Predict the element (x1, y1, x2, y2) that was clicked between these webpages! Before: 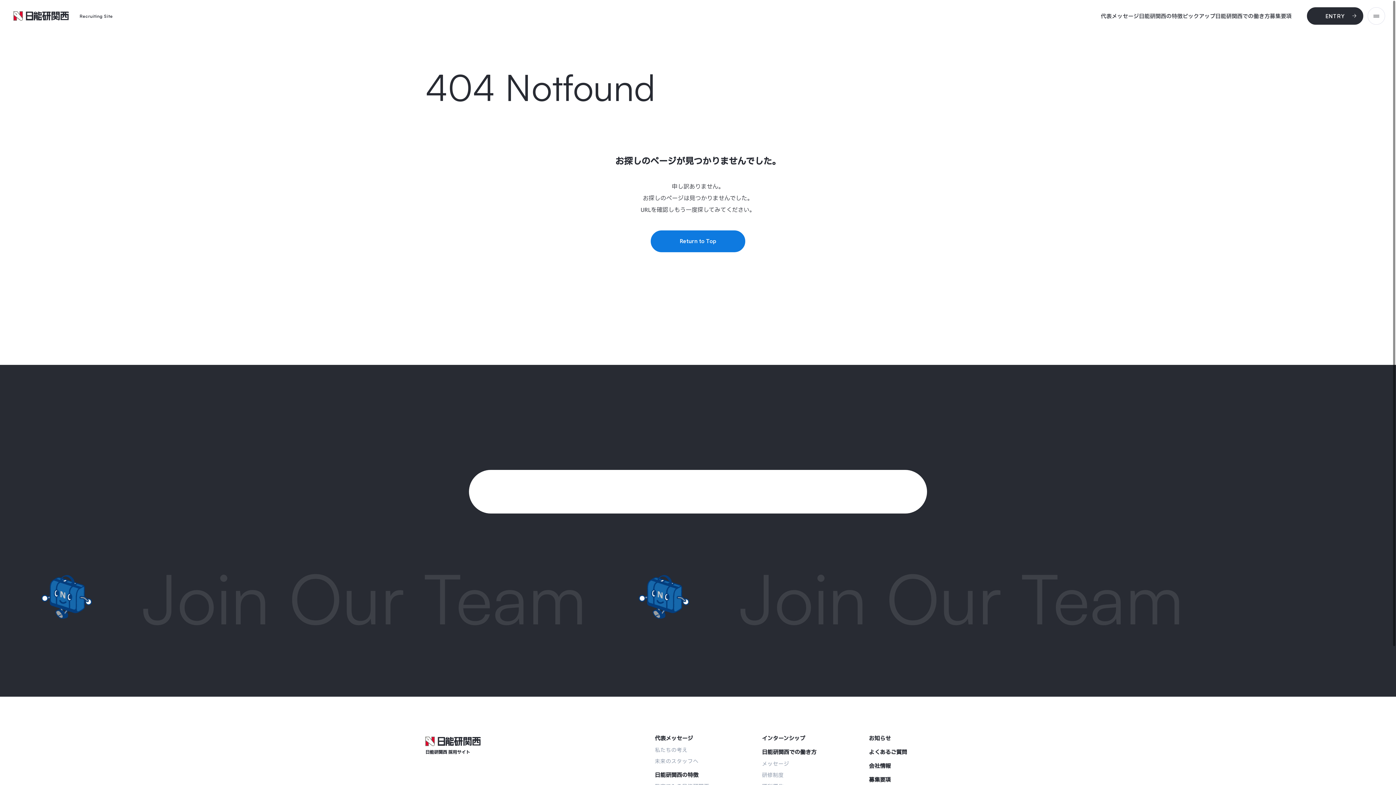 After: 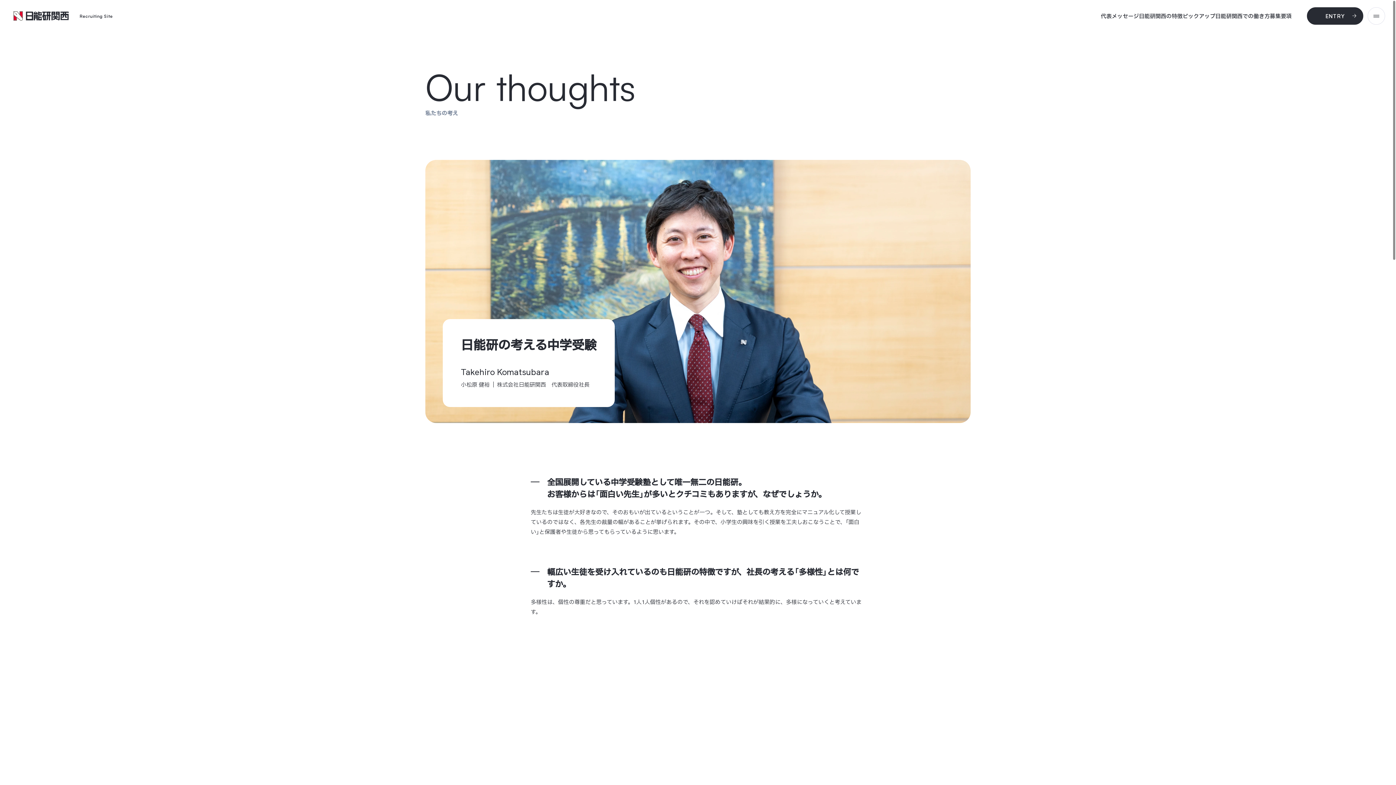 Action: label: 私たちの考え bbox: (655, 746, 687, 753)